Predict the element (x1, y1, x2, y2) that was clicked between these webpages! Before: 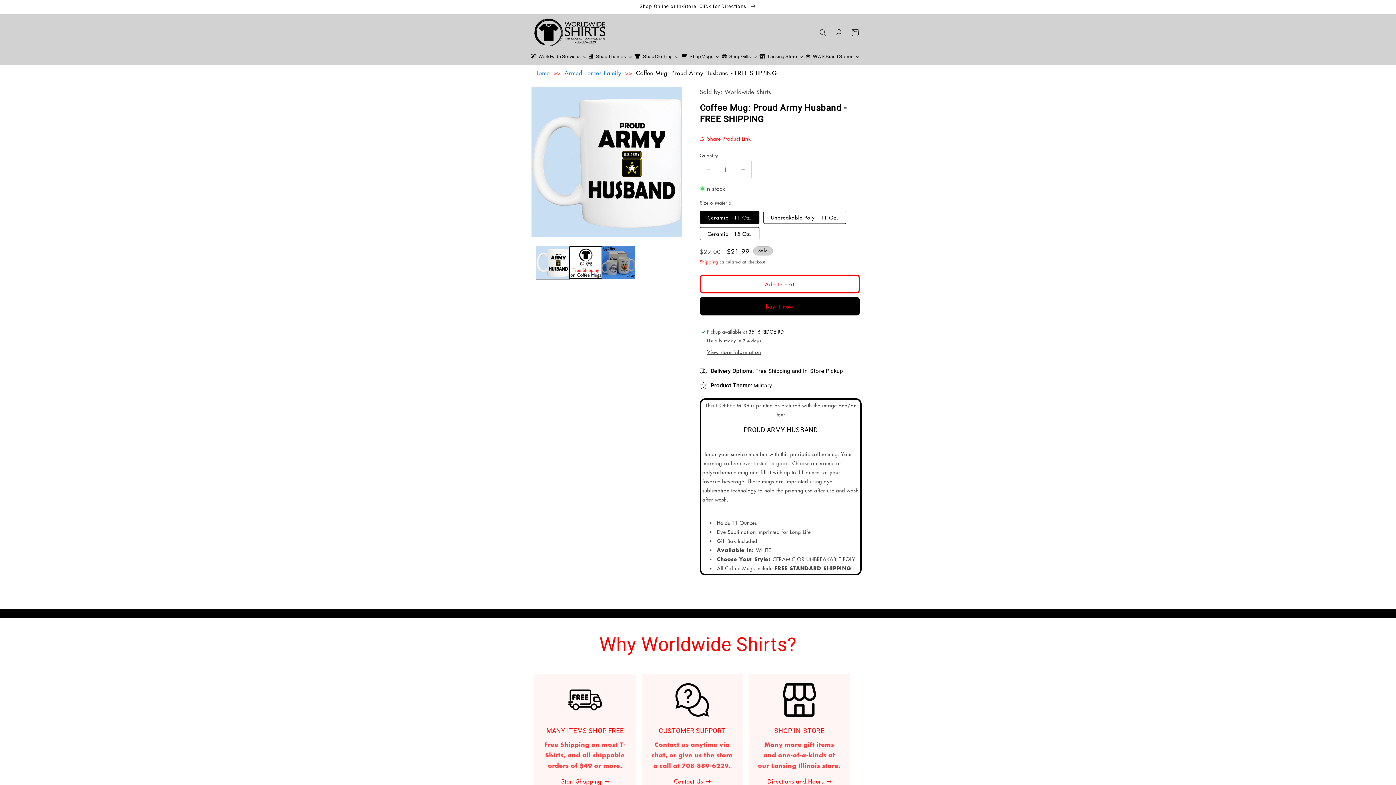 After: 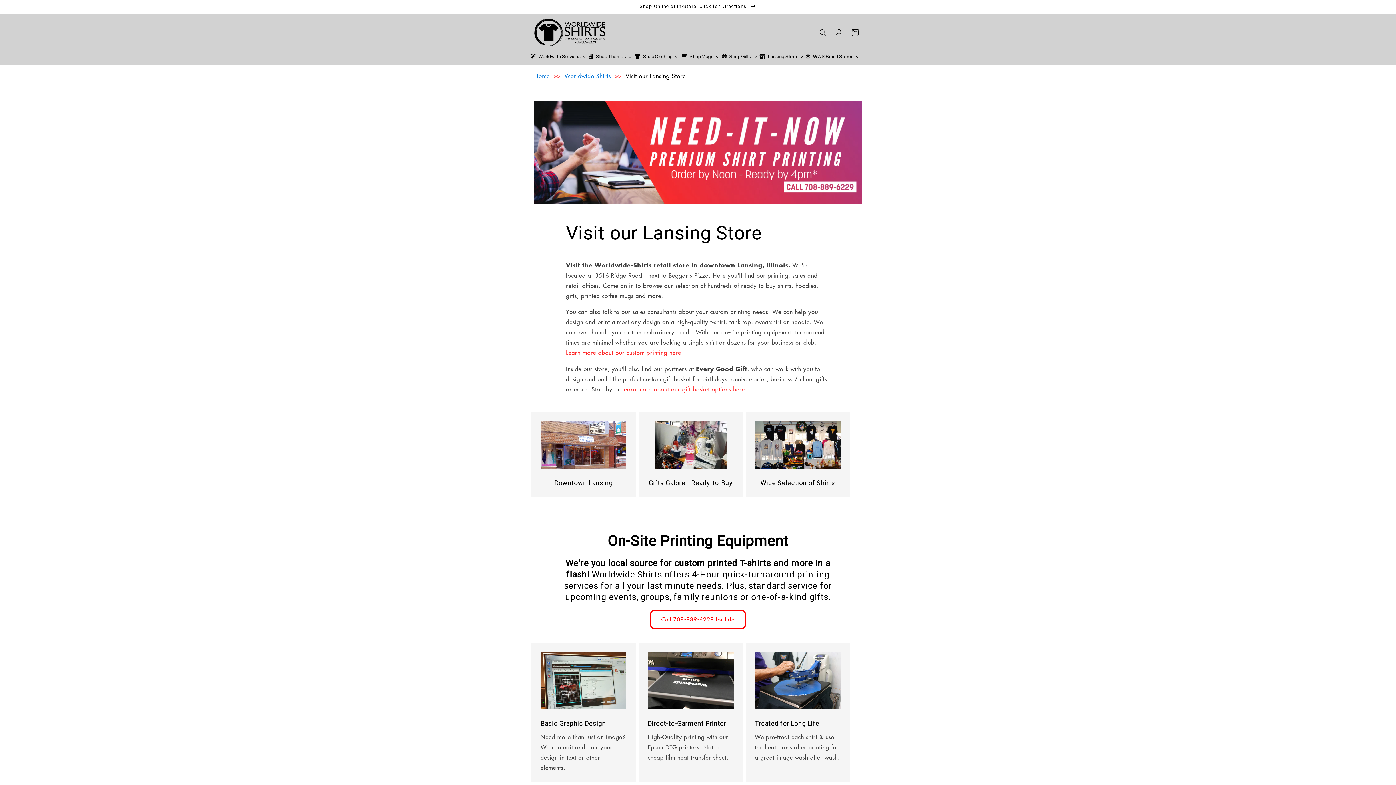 Action: label: Shop Online or In-Store. Click for Directions. bbox: (528, 0, 868, 13)